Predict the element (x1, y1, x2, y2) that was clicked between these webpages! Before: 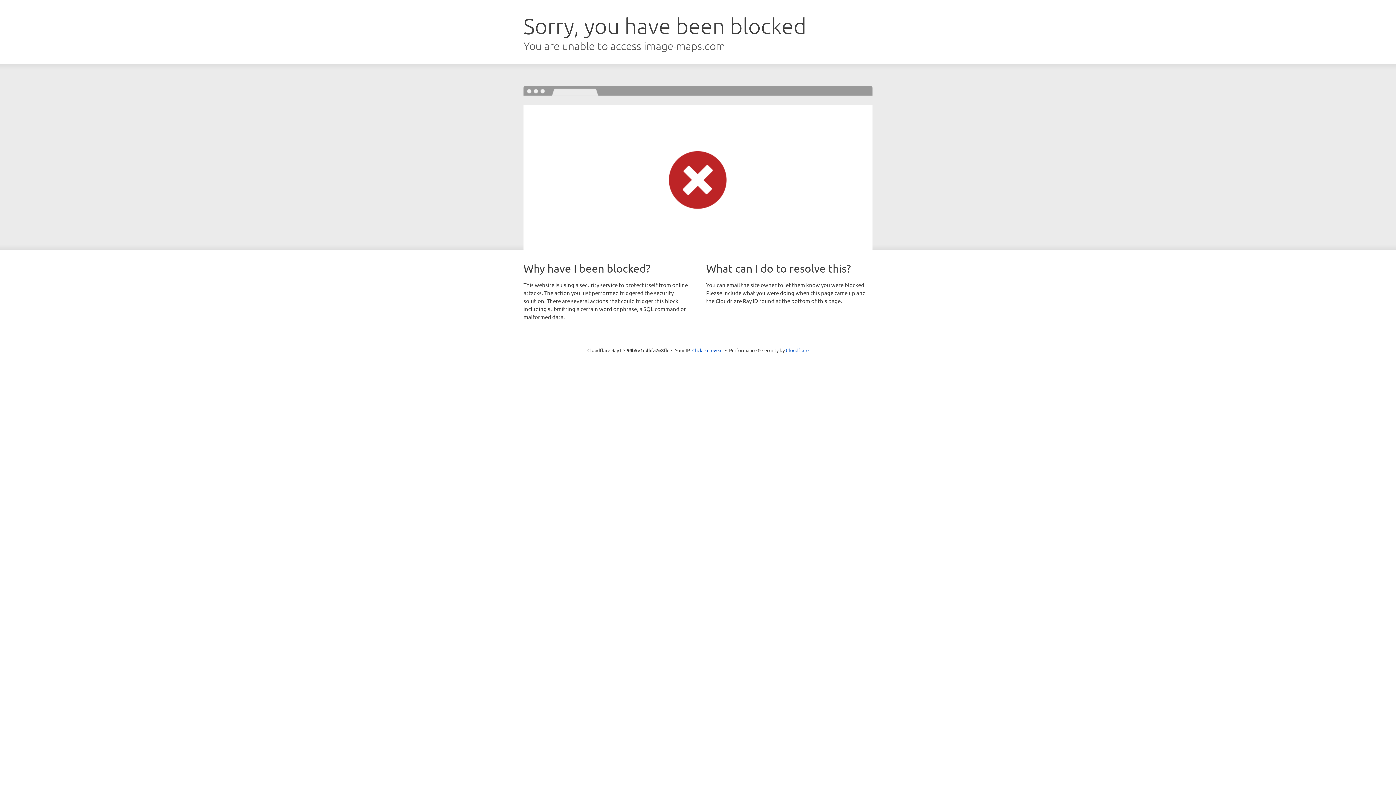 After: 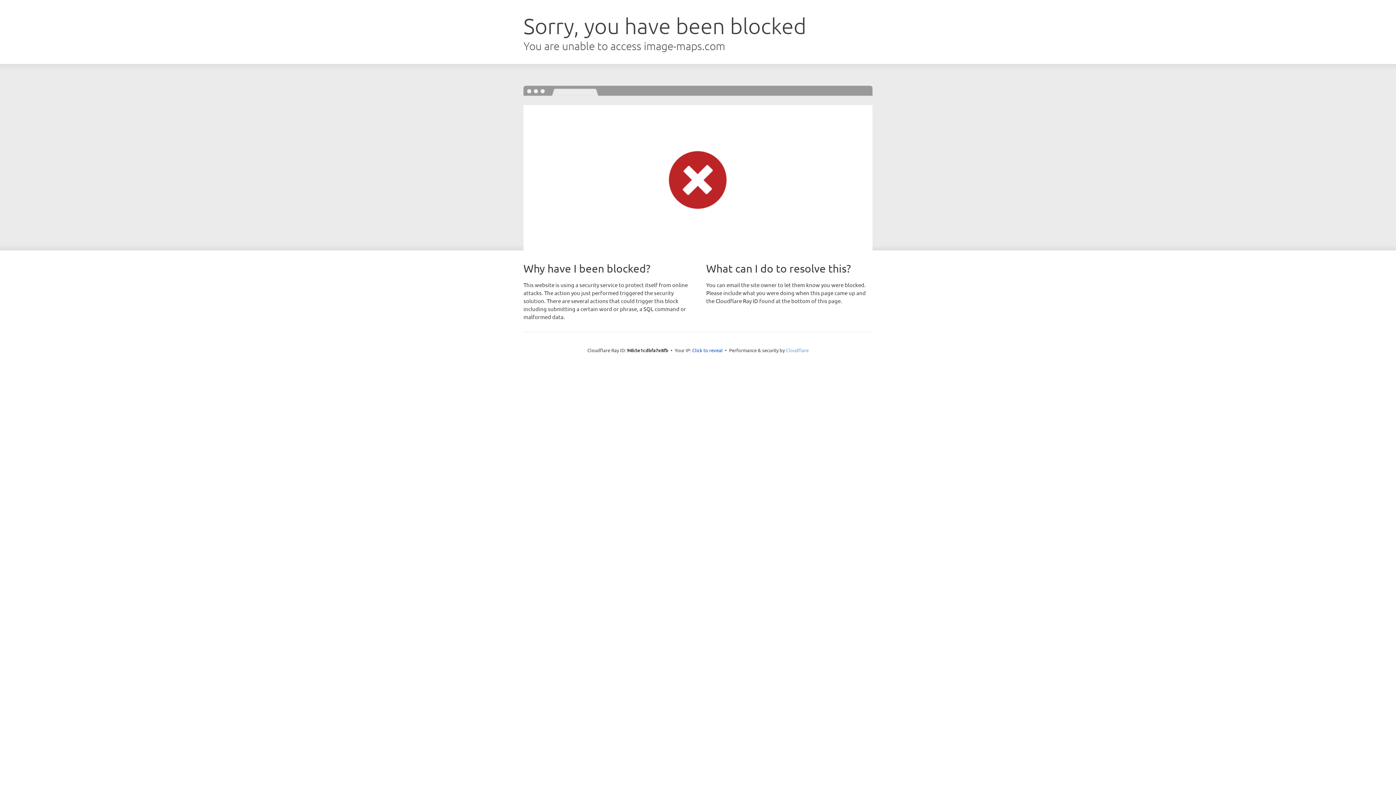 Action: label: Cloudflare bbox: (786, 347, 808, 353)